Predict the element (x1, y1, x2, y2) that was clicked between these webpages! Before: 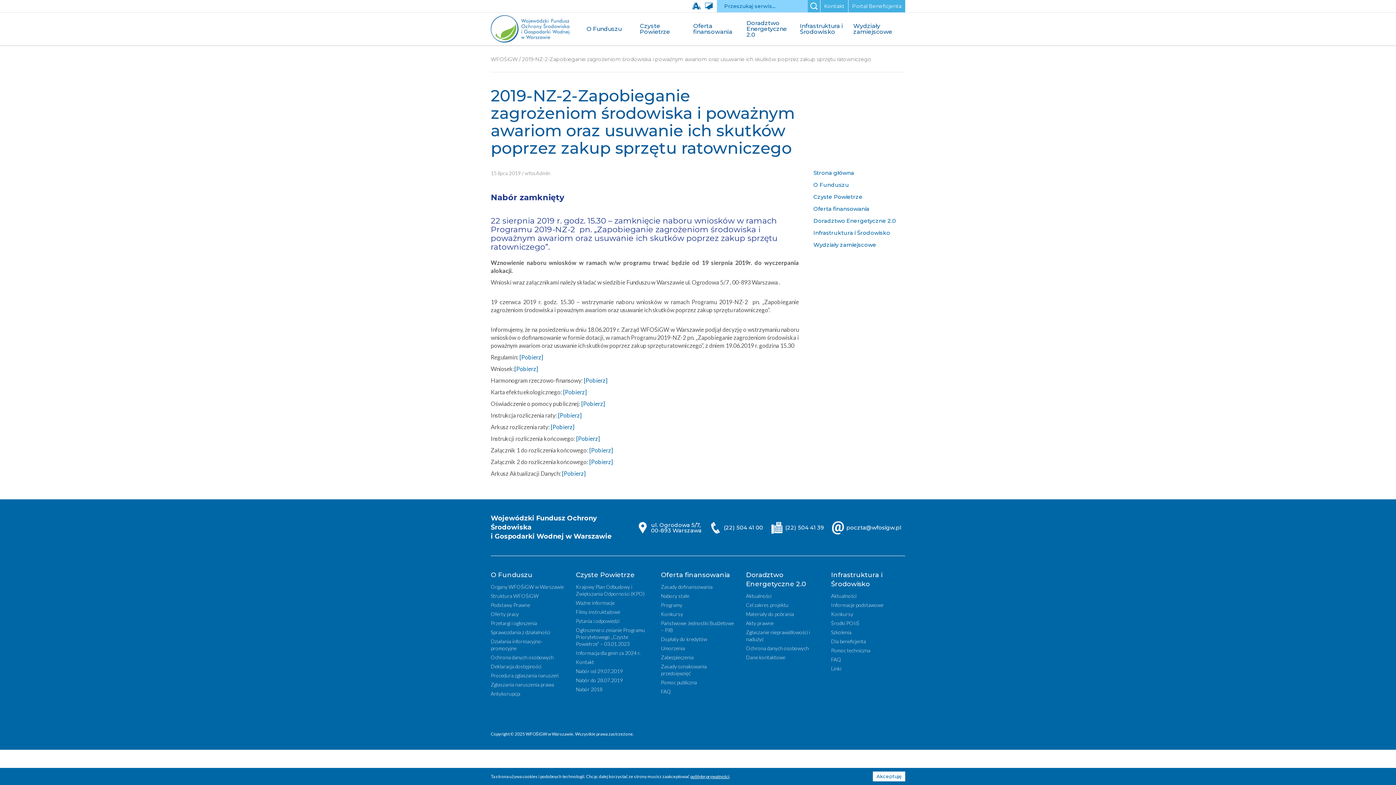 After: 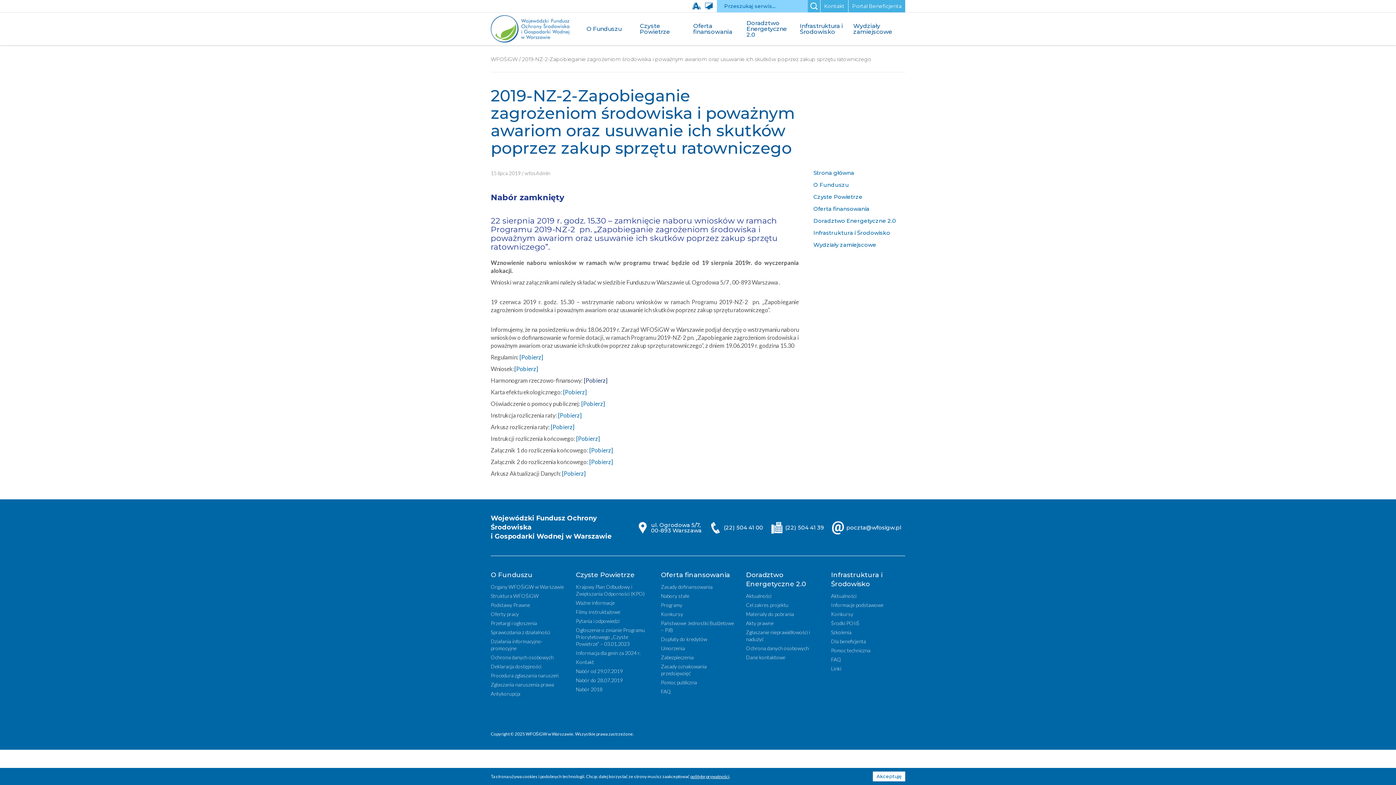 Action: label: [Pobierz] bbox: (584, 377, 607, 384)